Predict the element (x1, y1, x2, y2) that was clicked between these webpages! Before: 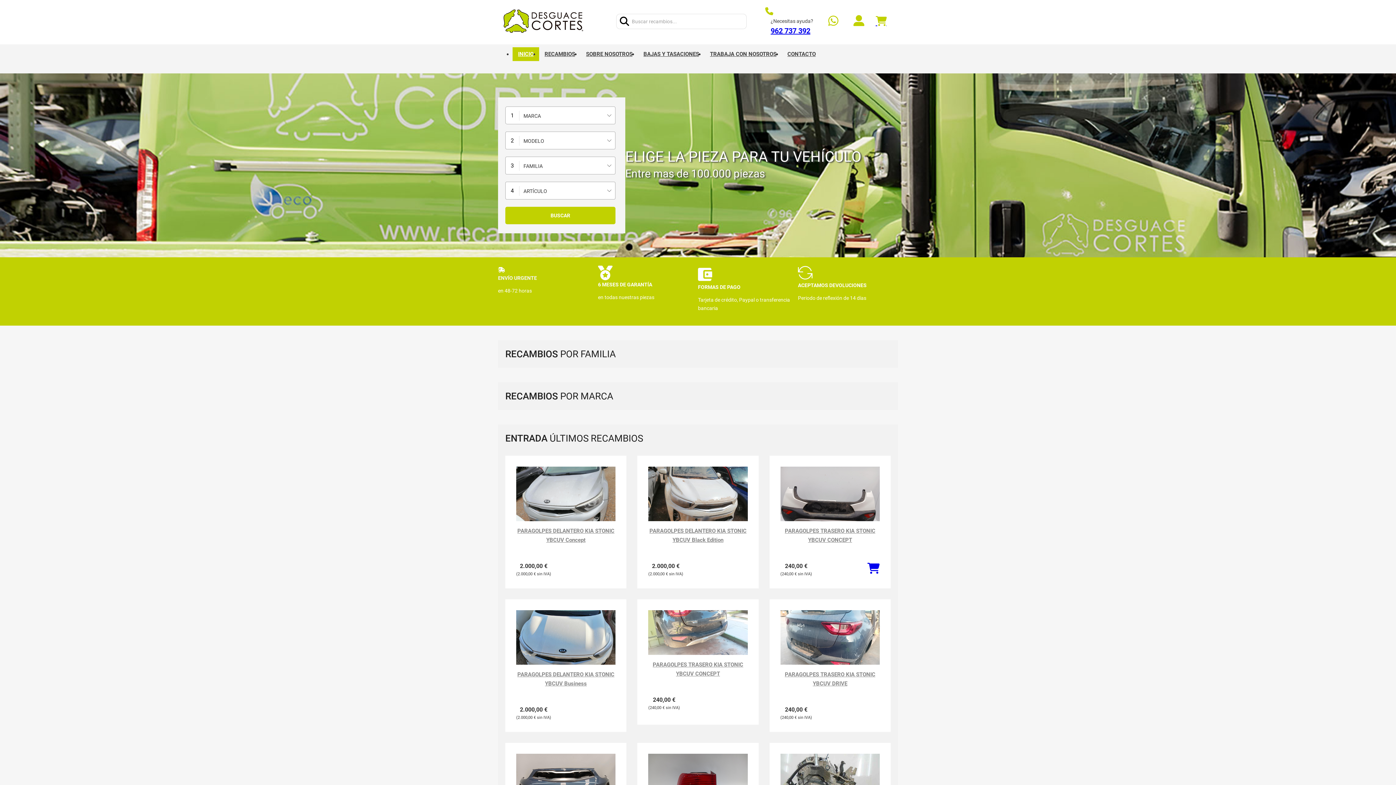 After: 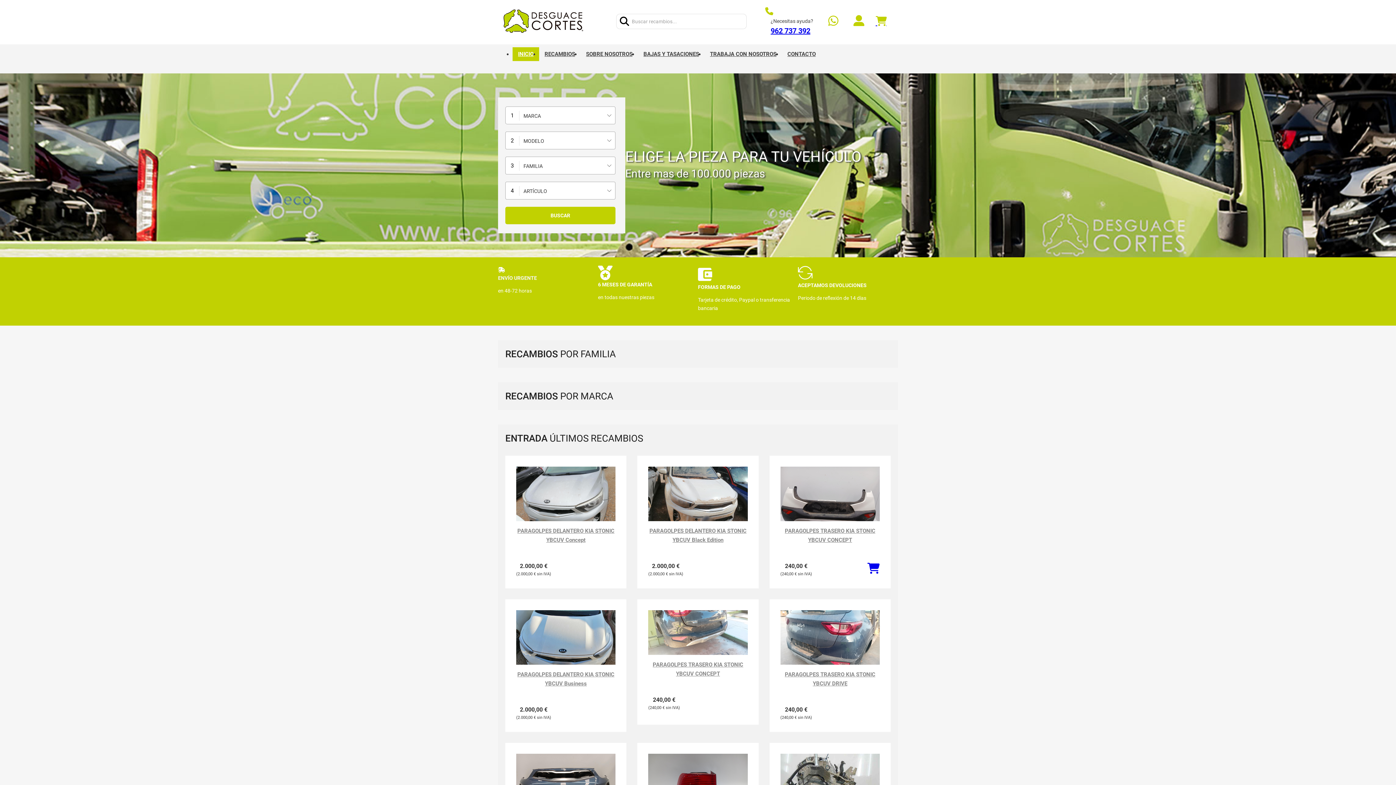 Action: bbox: (498, 7, 589, 34)